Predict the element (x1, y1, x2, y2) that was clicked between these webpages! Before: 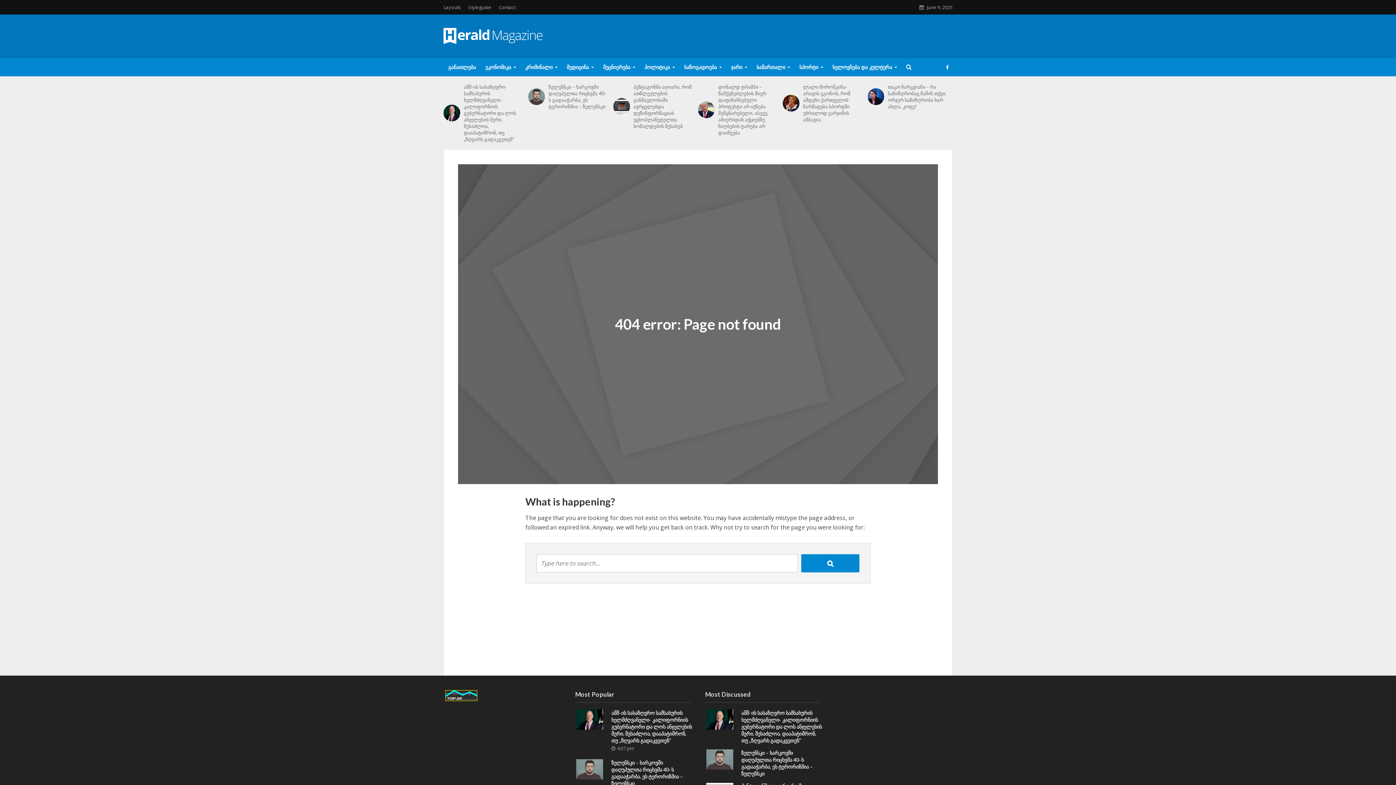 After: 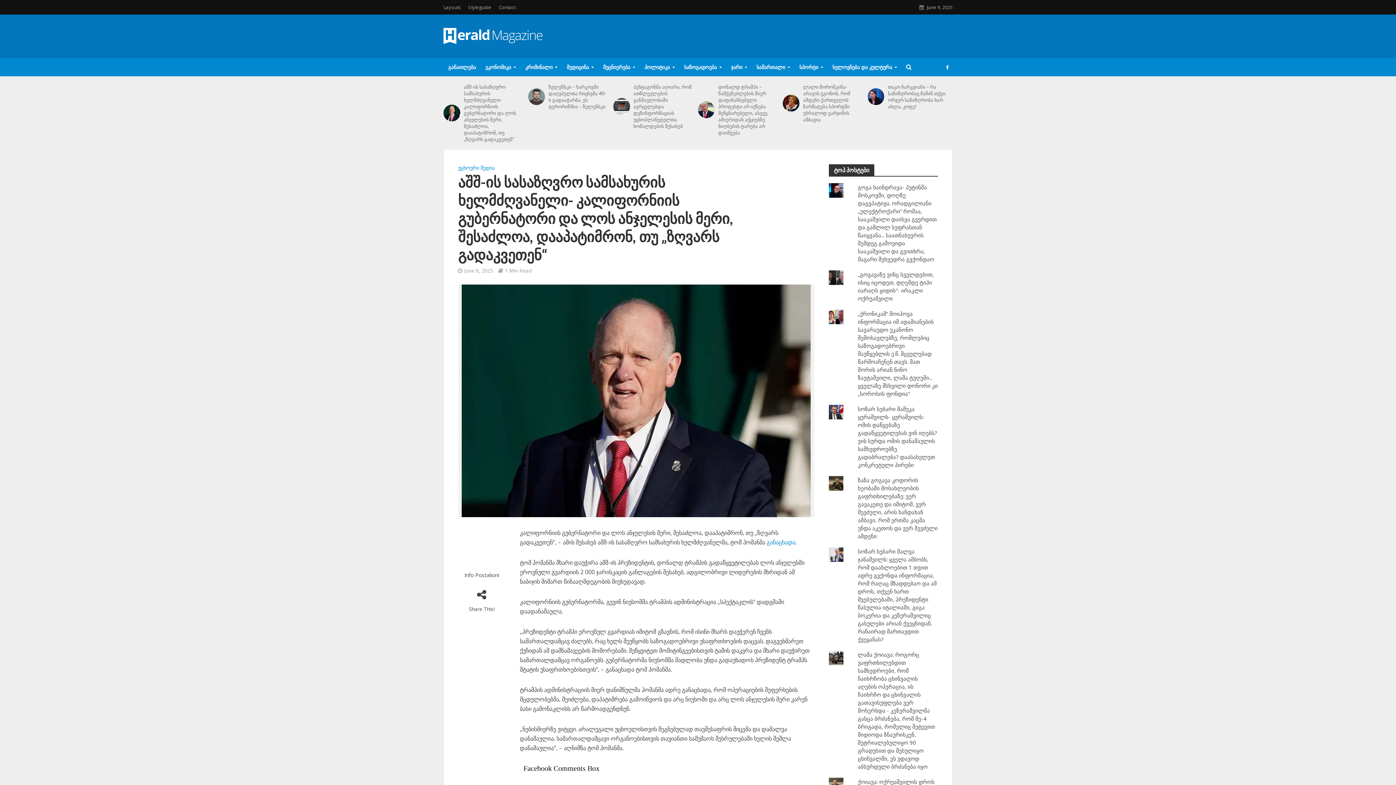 Action: bbox: (576, 715, 603, 722)